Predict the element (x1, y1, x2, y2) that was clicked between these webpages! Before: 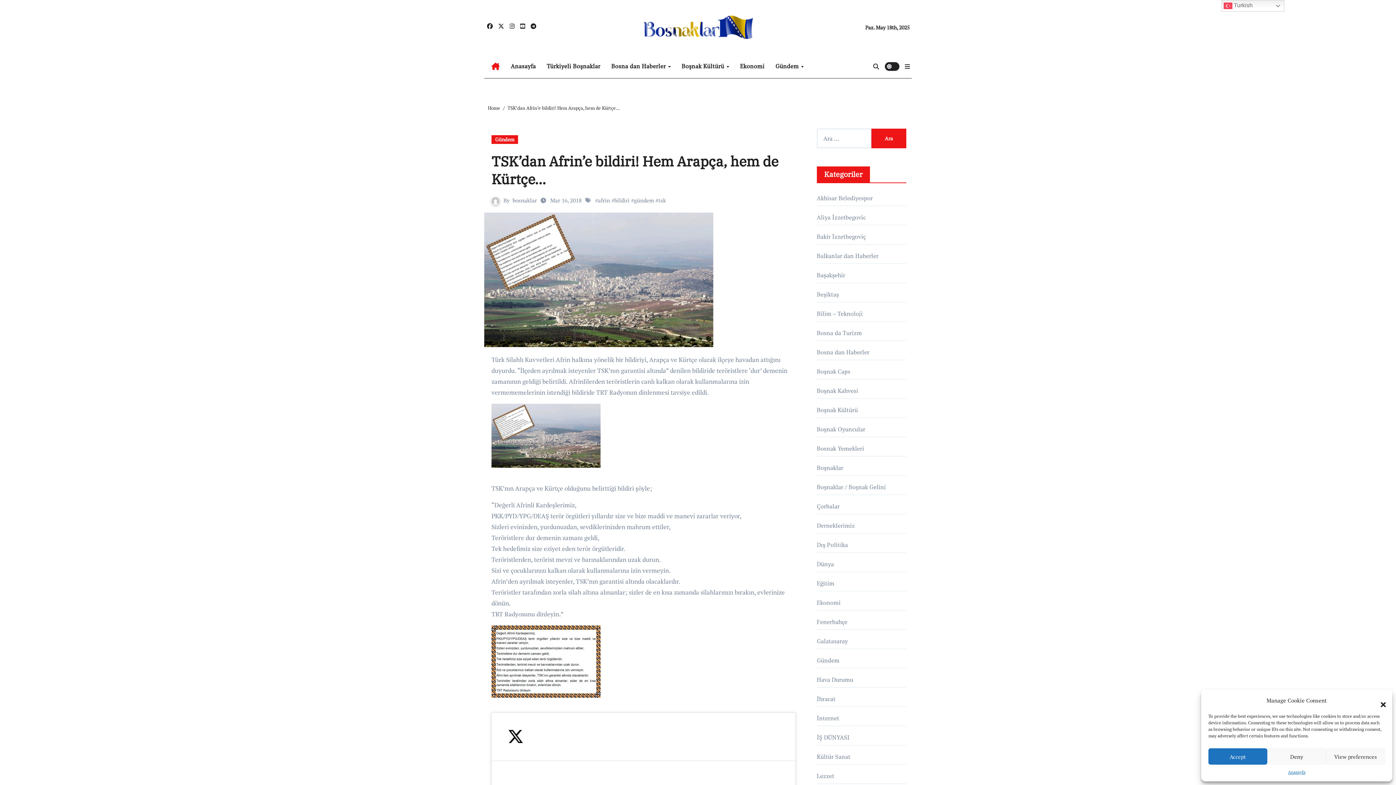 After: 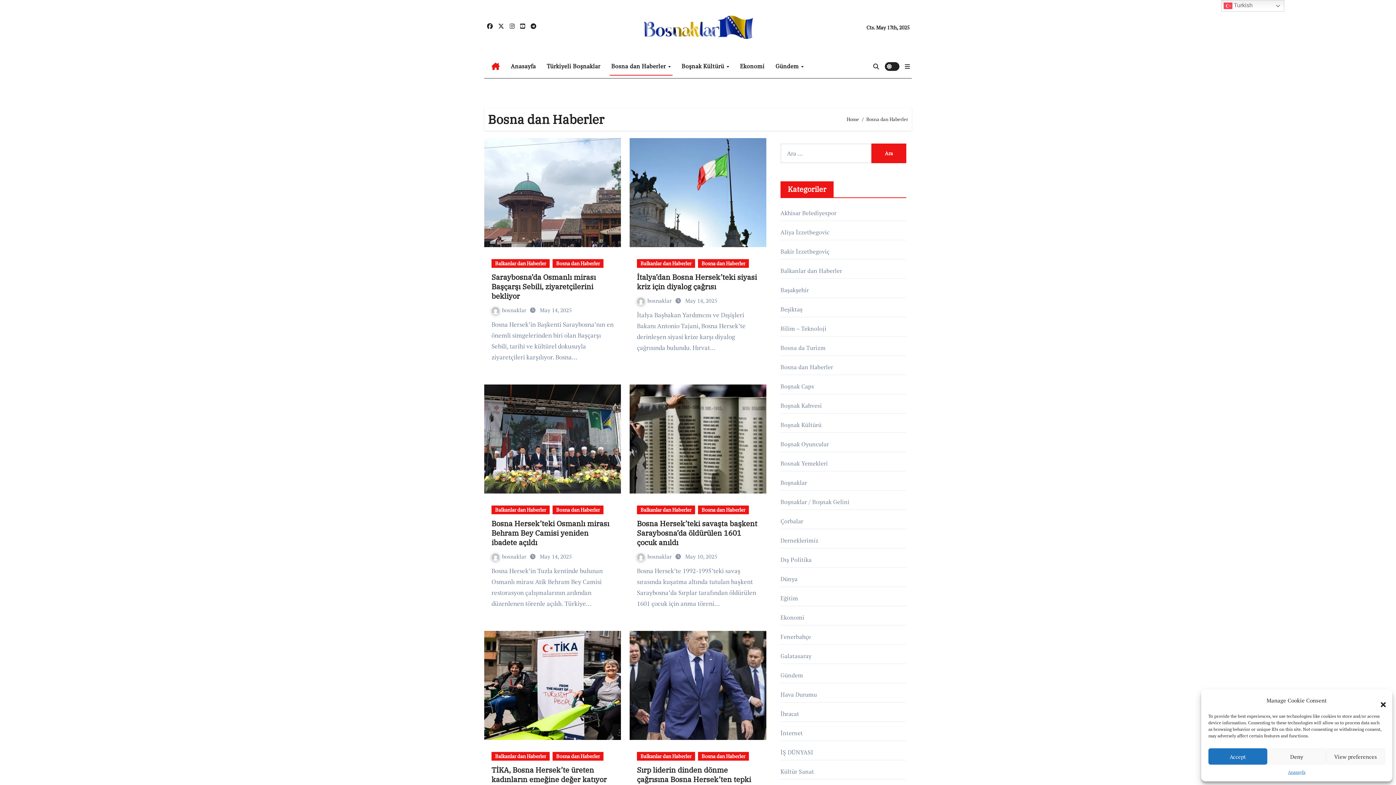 Action: label: Bosna dan Haberler bbox: (817, 348, 869, 356)